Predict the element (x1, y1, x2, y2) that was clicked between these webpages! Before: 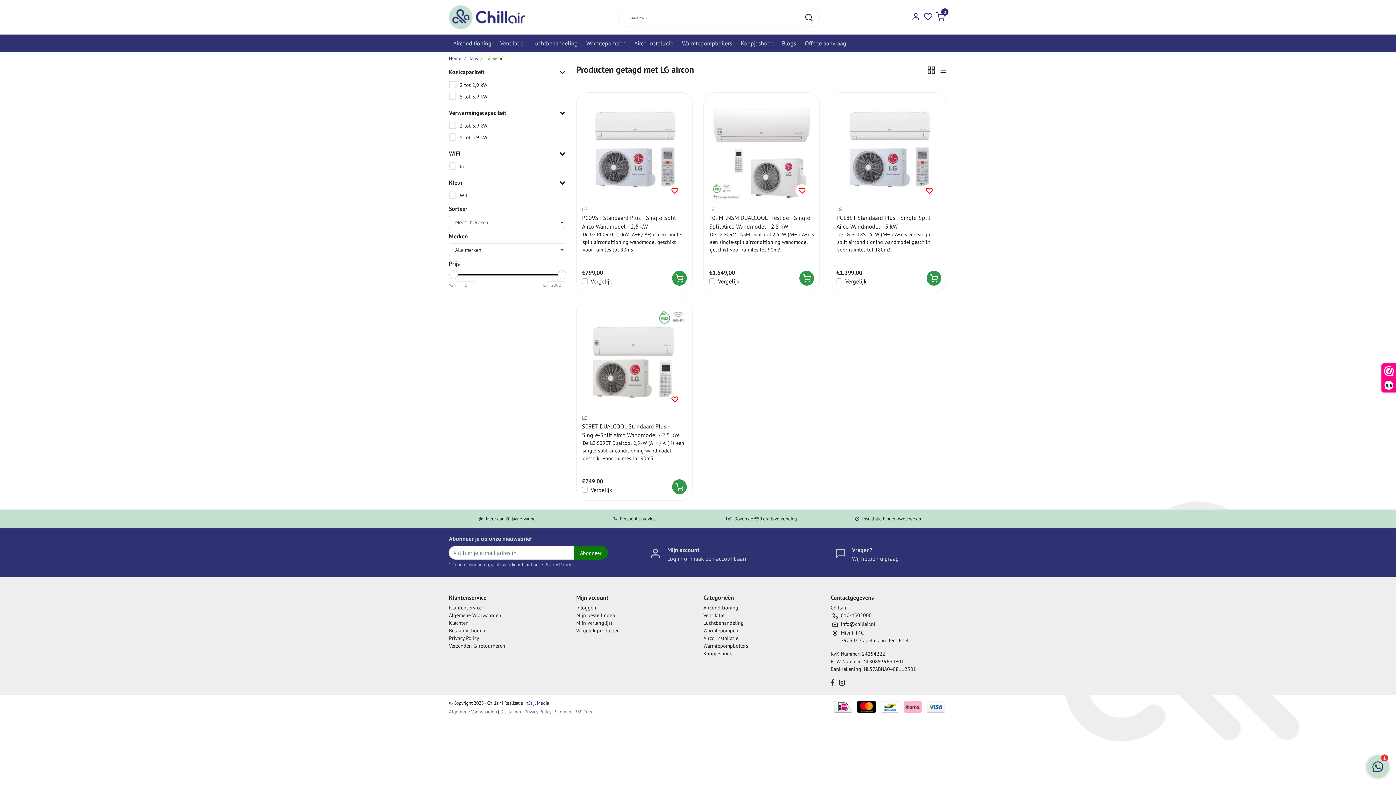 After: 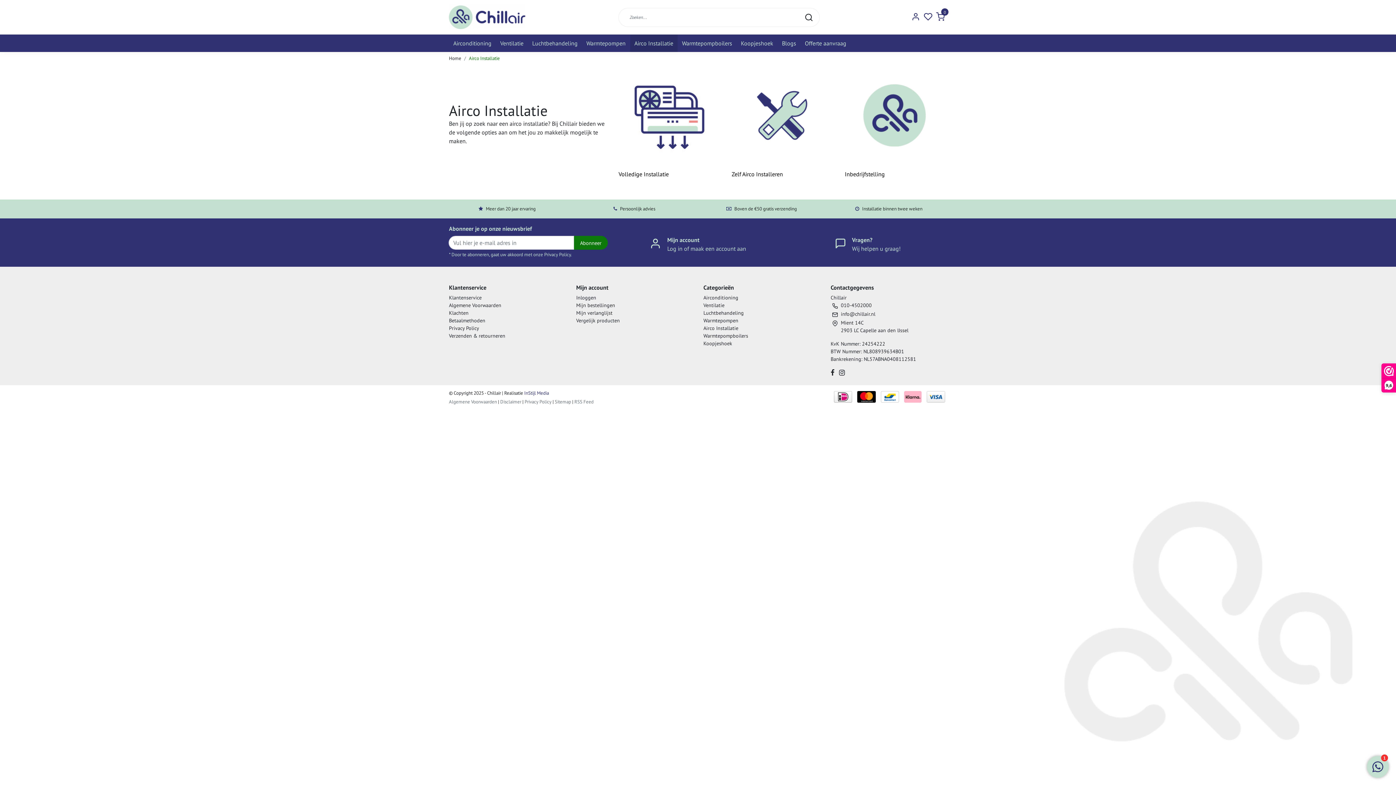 Action: label: Airco Installatie bbox: (703, 635, 738, 641)